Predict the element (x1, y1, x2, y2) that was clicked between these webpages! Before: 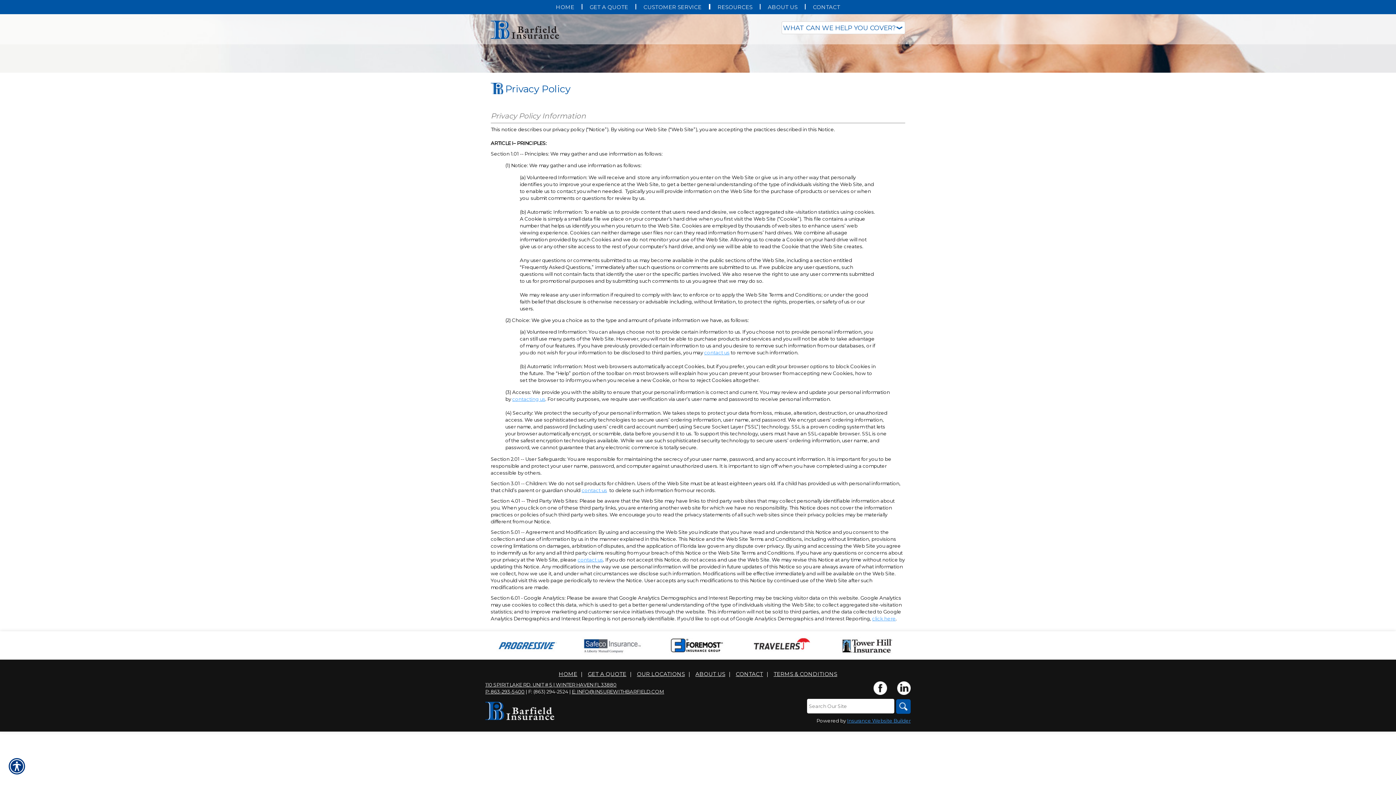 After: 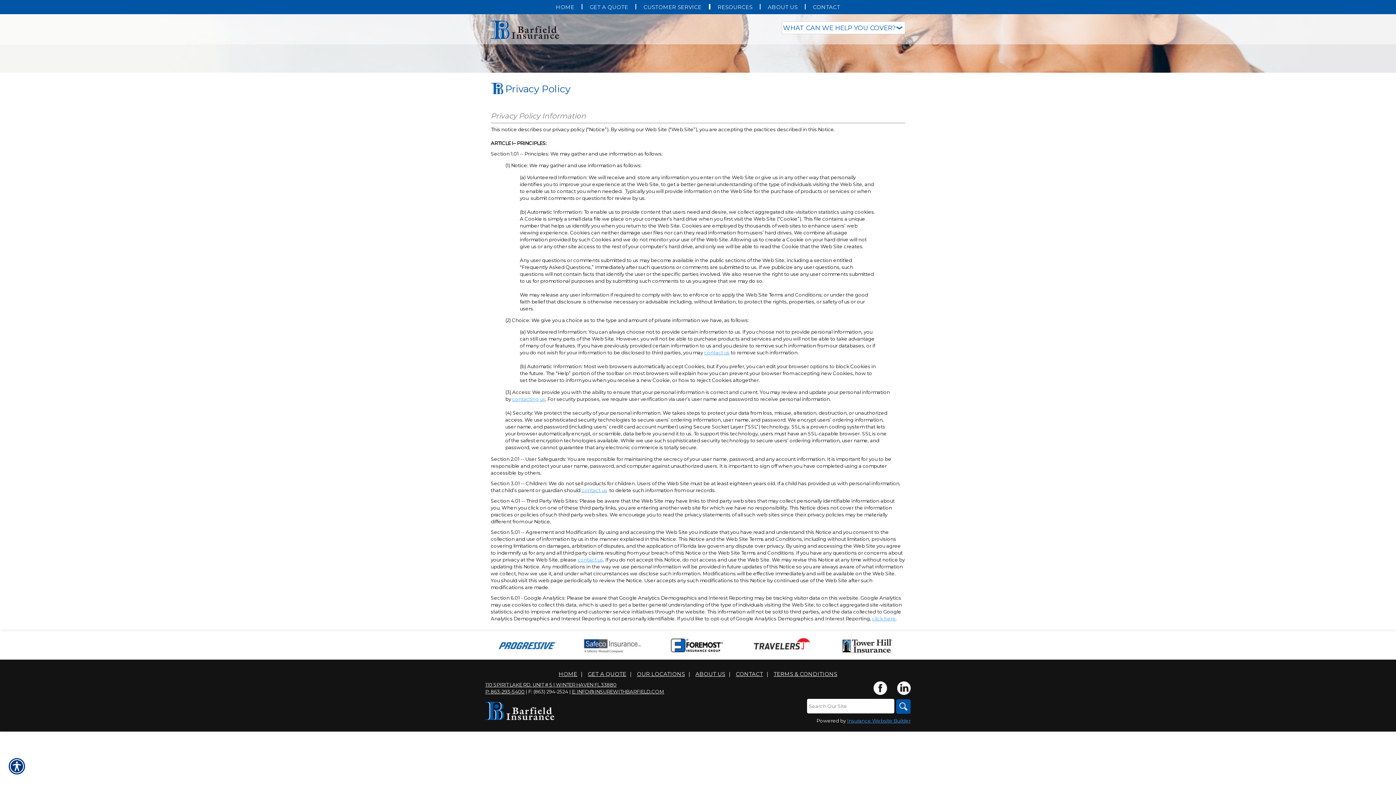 Action: bbox: (572, 689, 664, 694) label: E: INFO@INSUREWITHBARFIELD.COM